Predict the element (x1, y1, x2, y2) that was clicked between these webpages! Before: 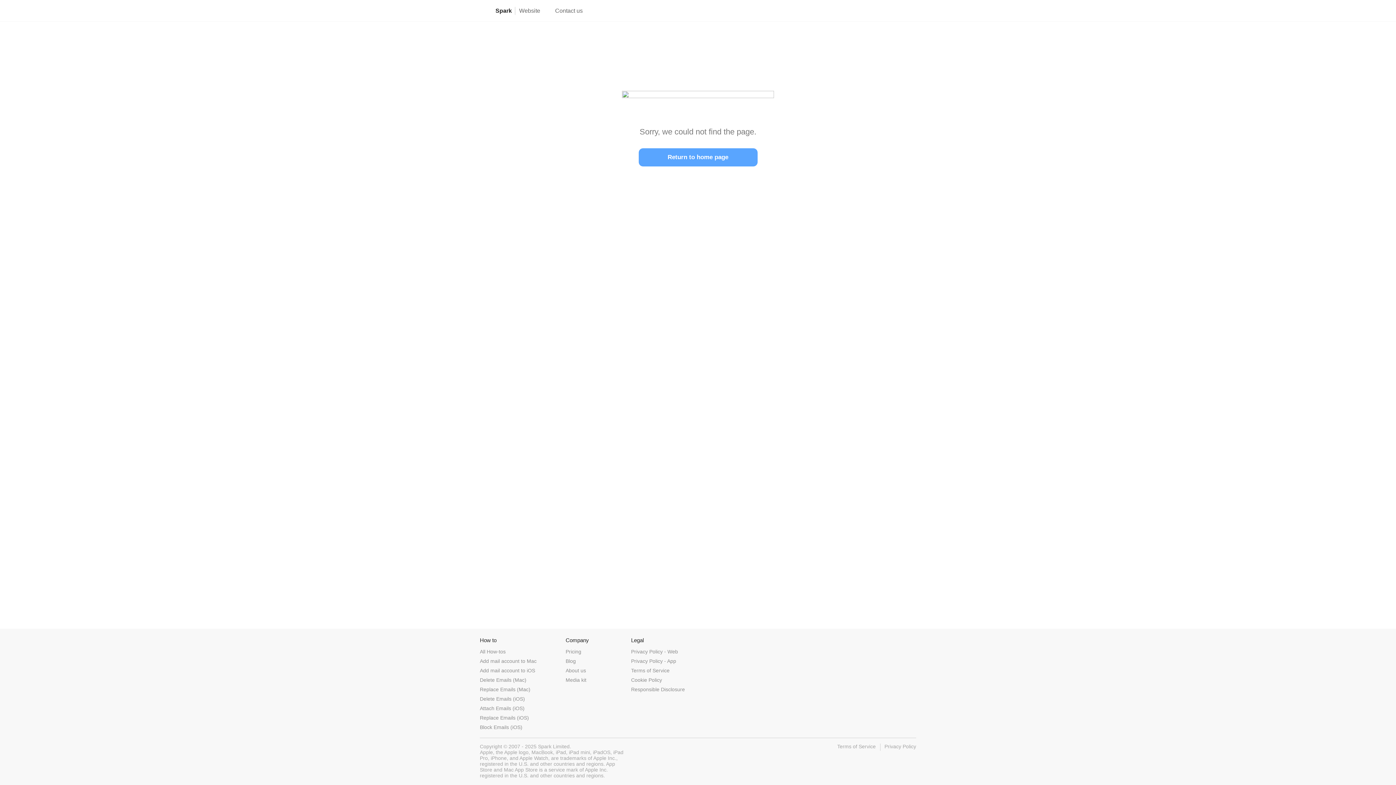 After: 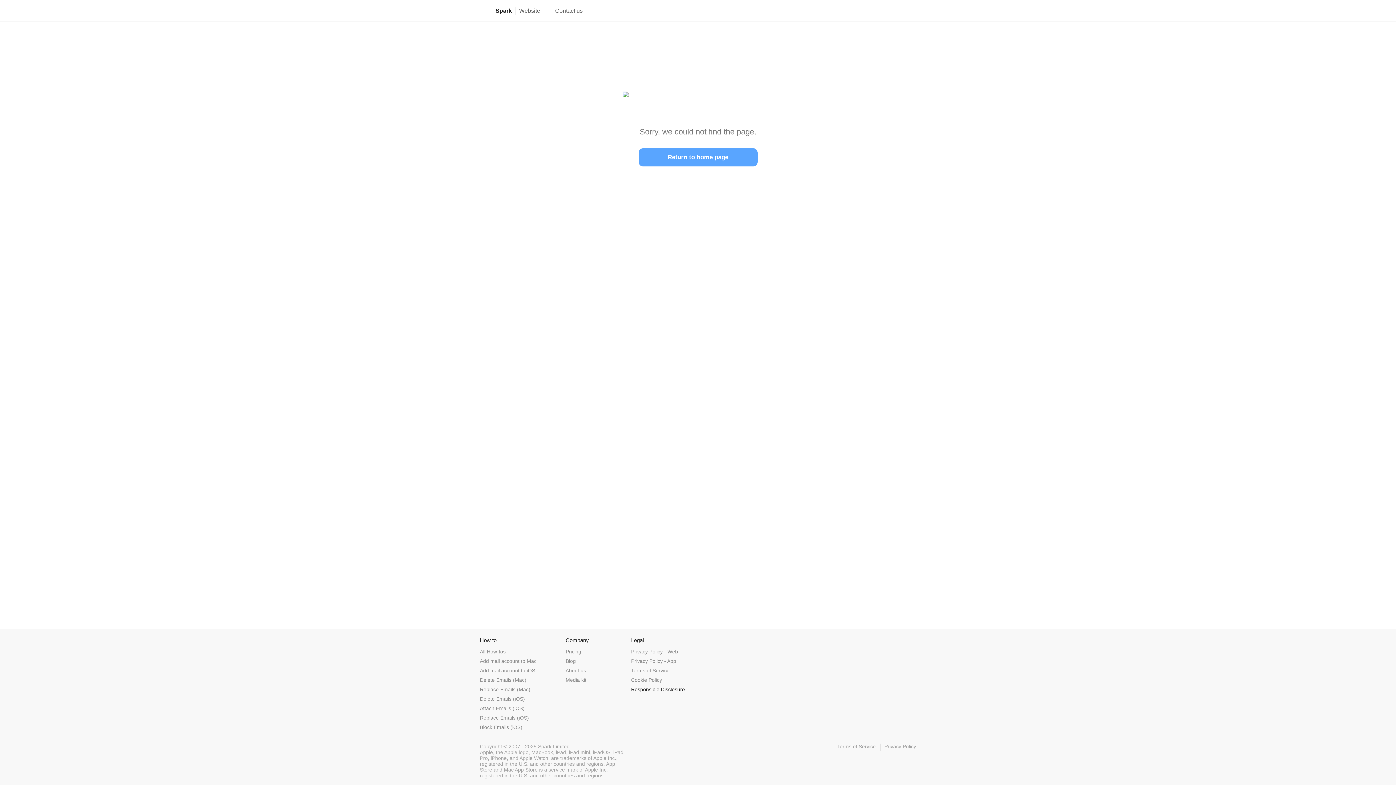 Action: bbox: (631, 686, 685, 692) label: Responsible Disclosure